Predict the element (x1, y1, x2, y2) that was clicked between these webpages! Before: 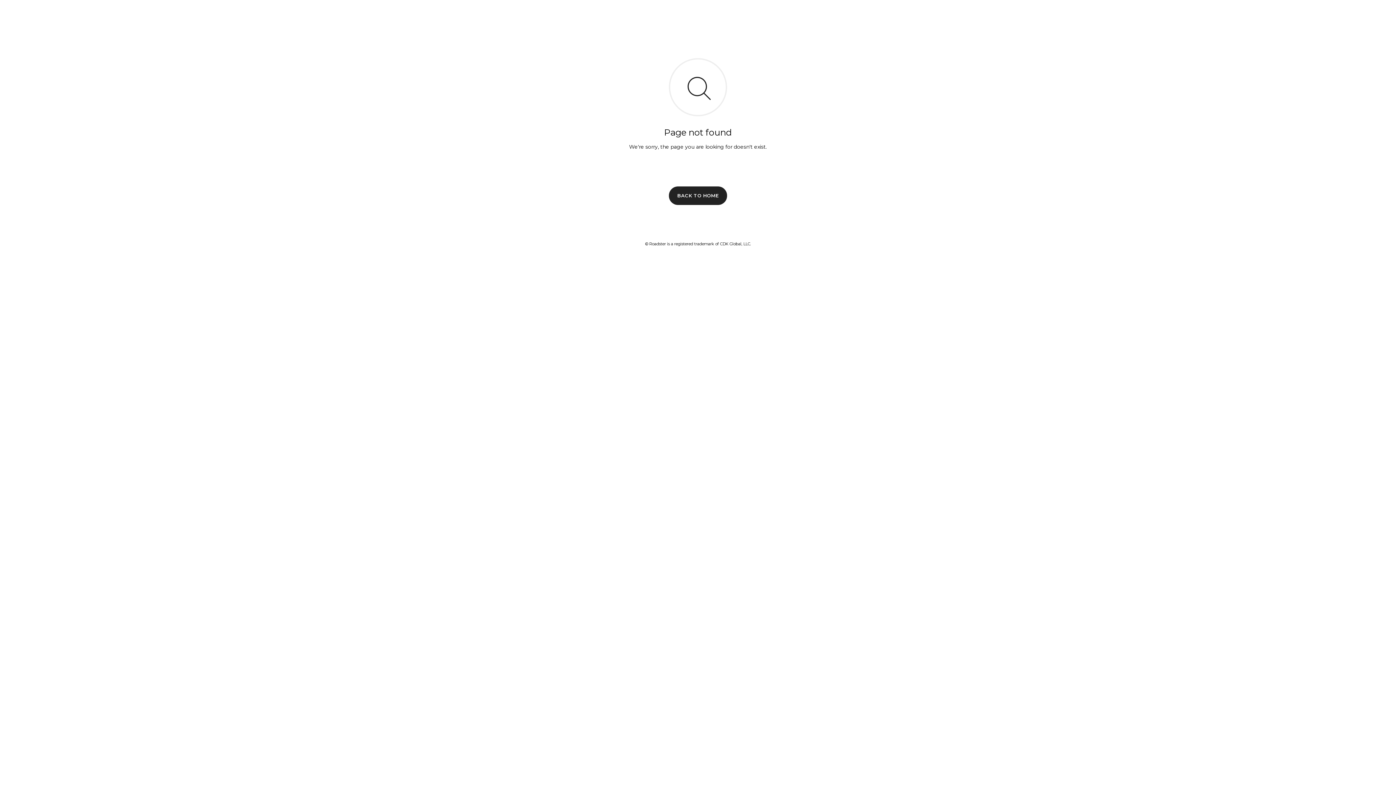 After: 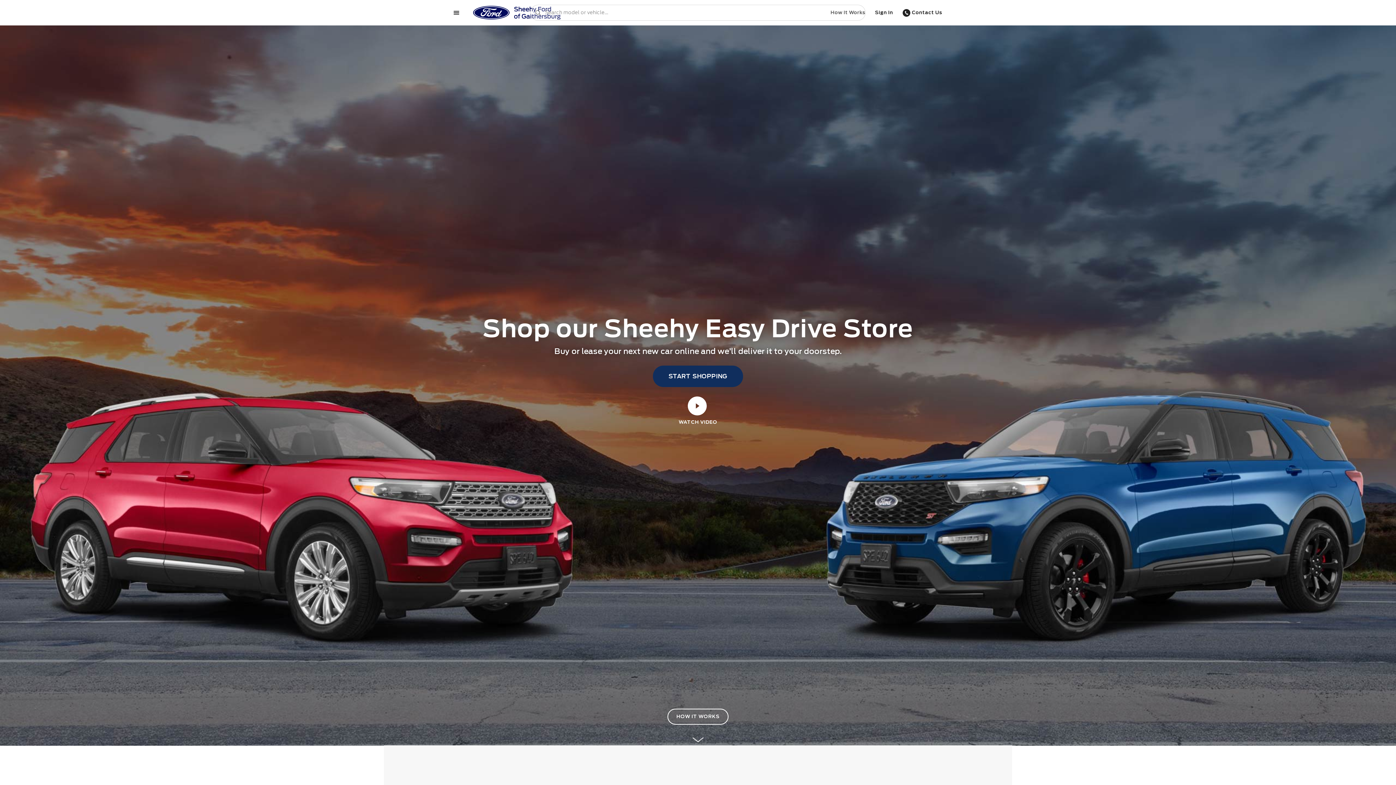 Action: label: BACK TO HOME bbox: (669, 186, 727, 204)